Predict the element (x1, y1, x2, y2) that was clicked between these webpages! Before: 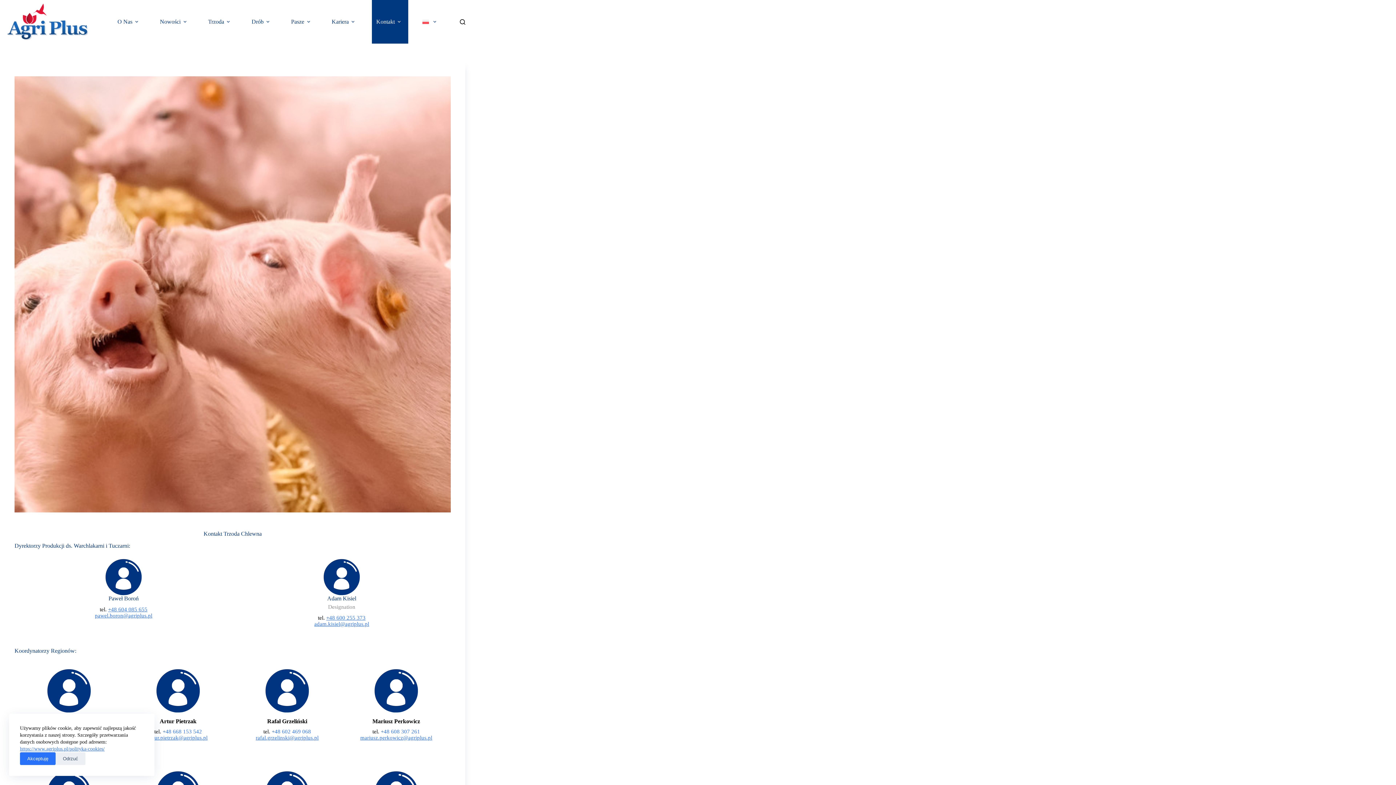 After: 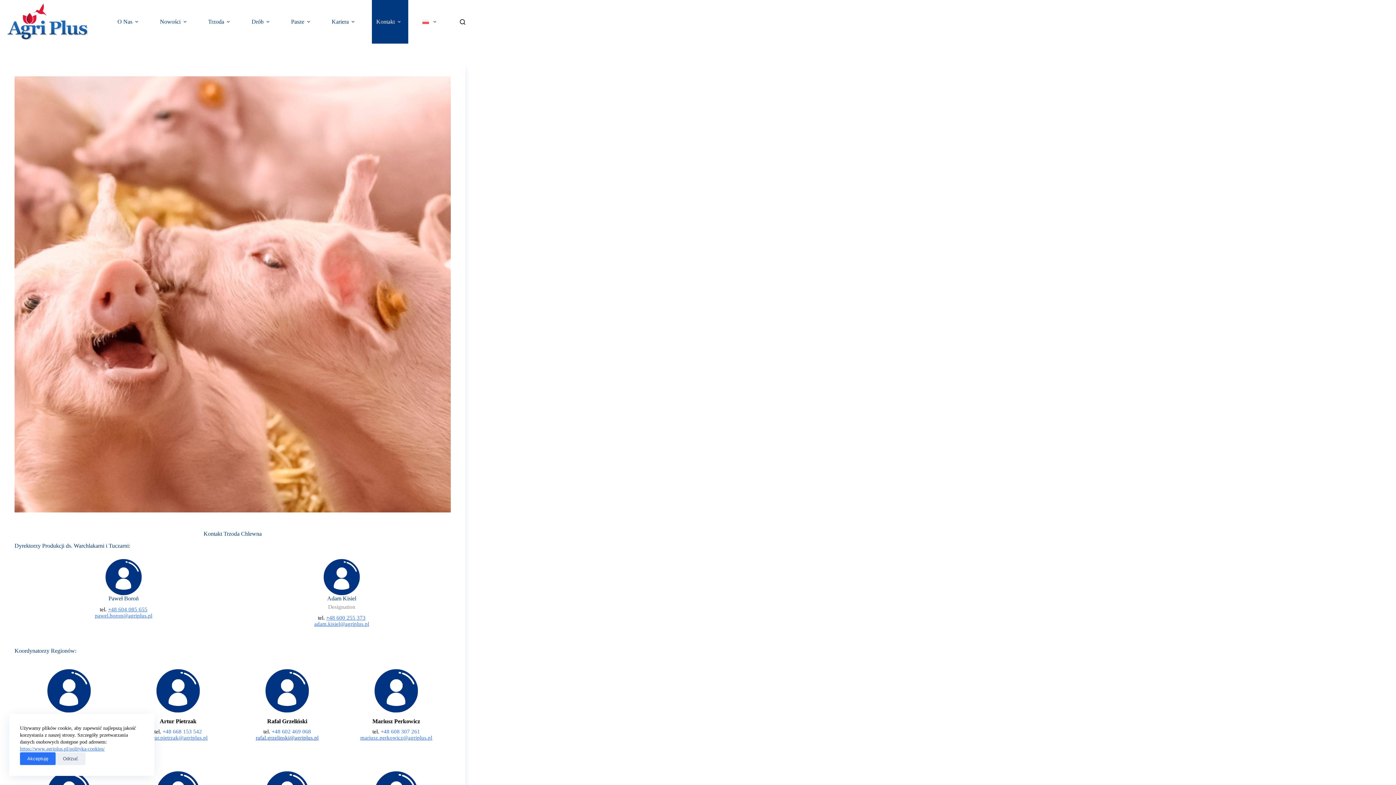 Action: bbox: (255, 735, 318, 741) label: rafal.grzelinski@agriplus.pl